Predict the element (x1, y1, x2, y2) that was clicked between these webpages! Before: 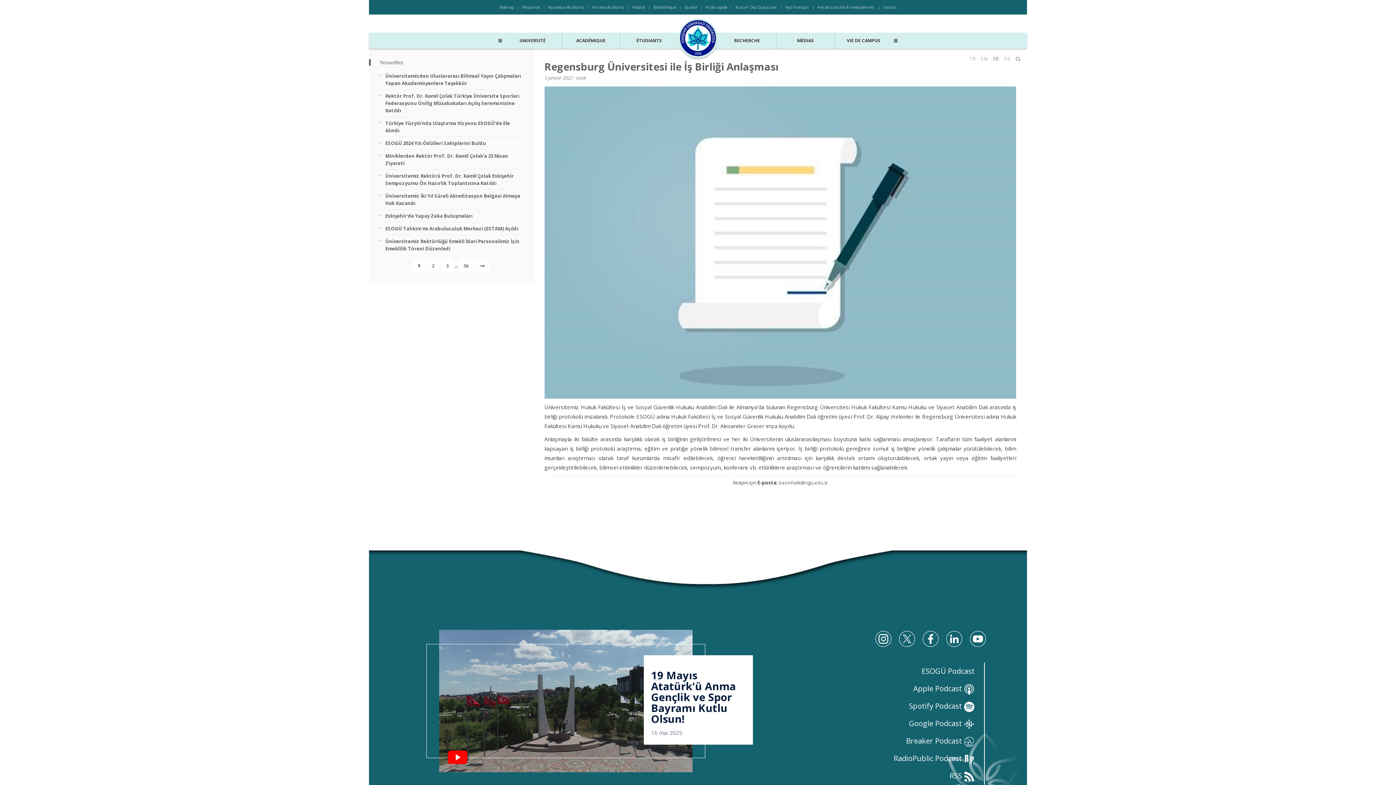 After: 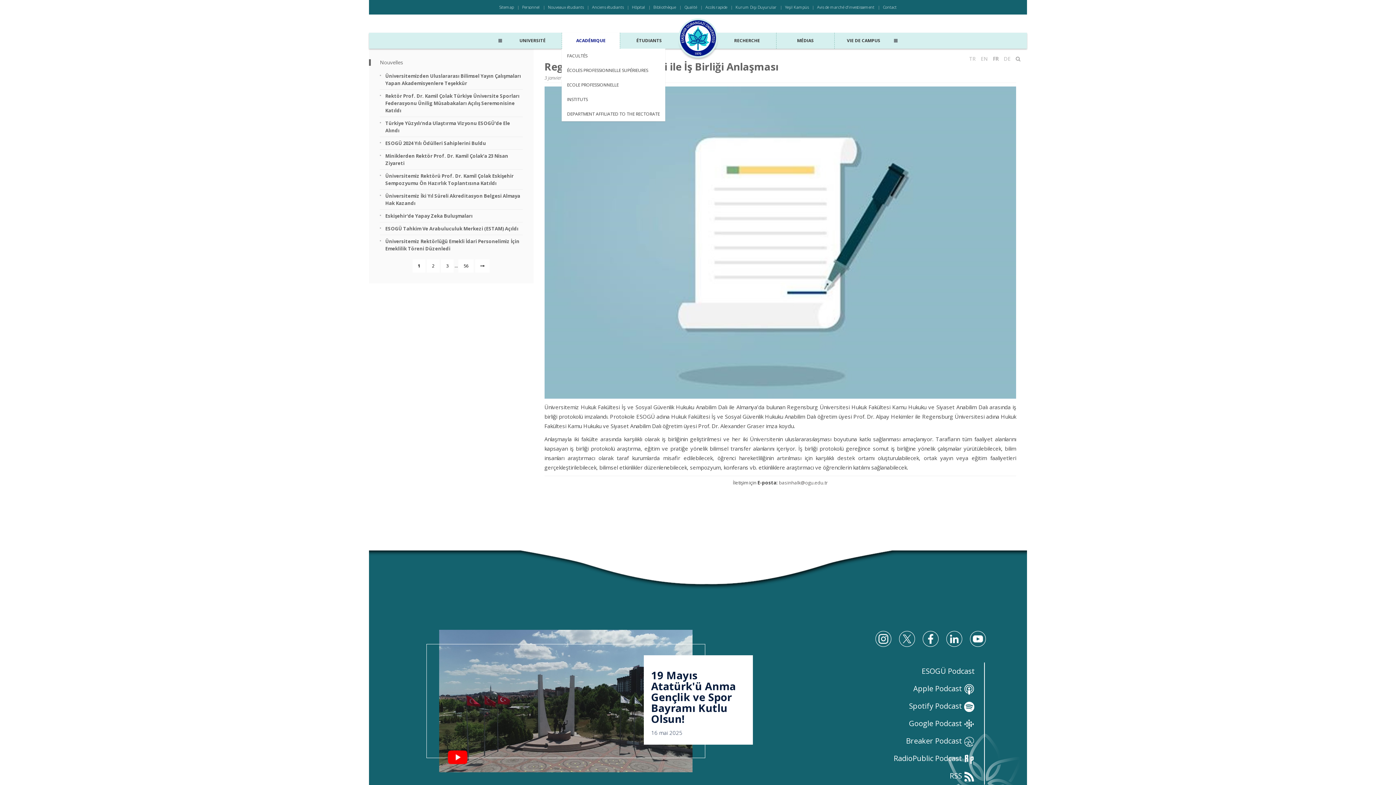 Action: bbox: (561, 32, 620, 48) label: ACADÉMIQUE